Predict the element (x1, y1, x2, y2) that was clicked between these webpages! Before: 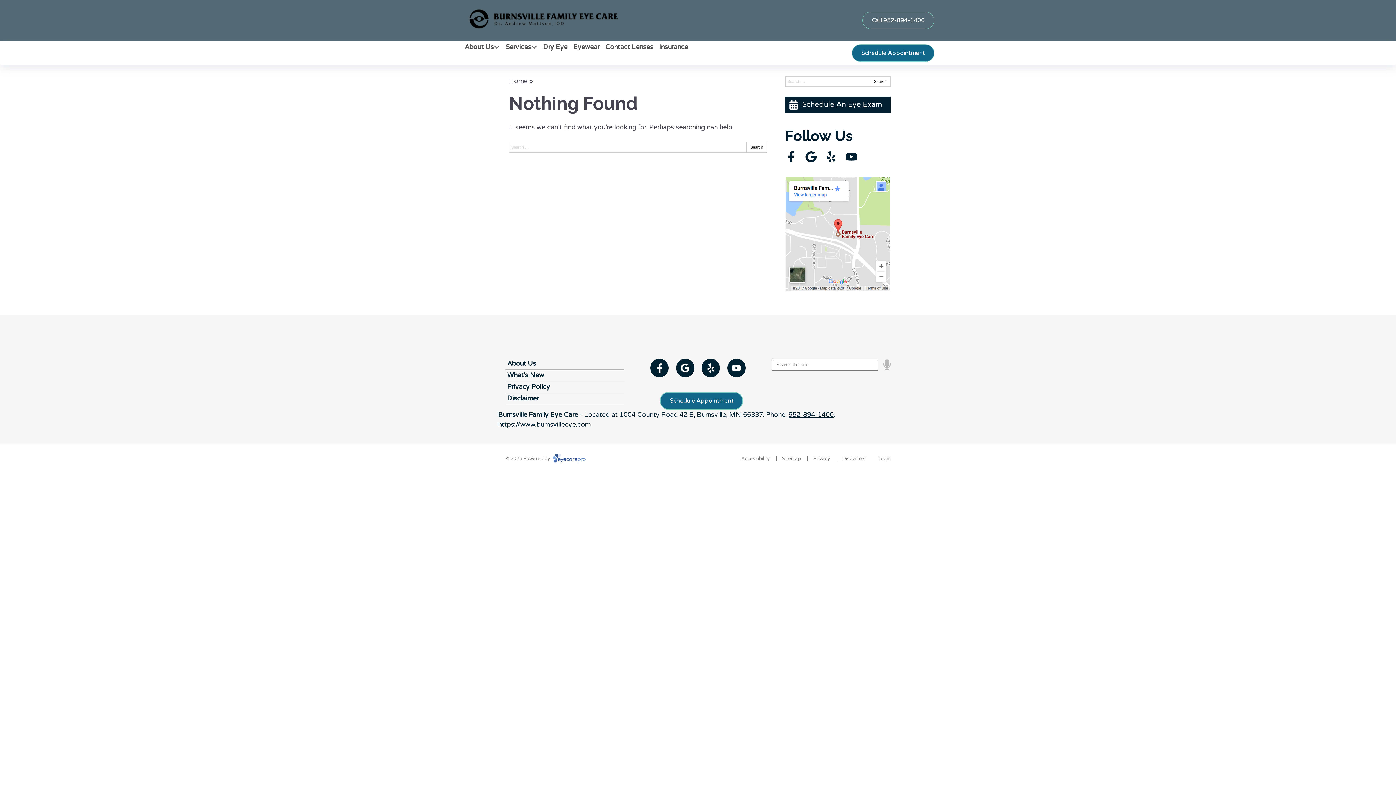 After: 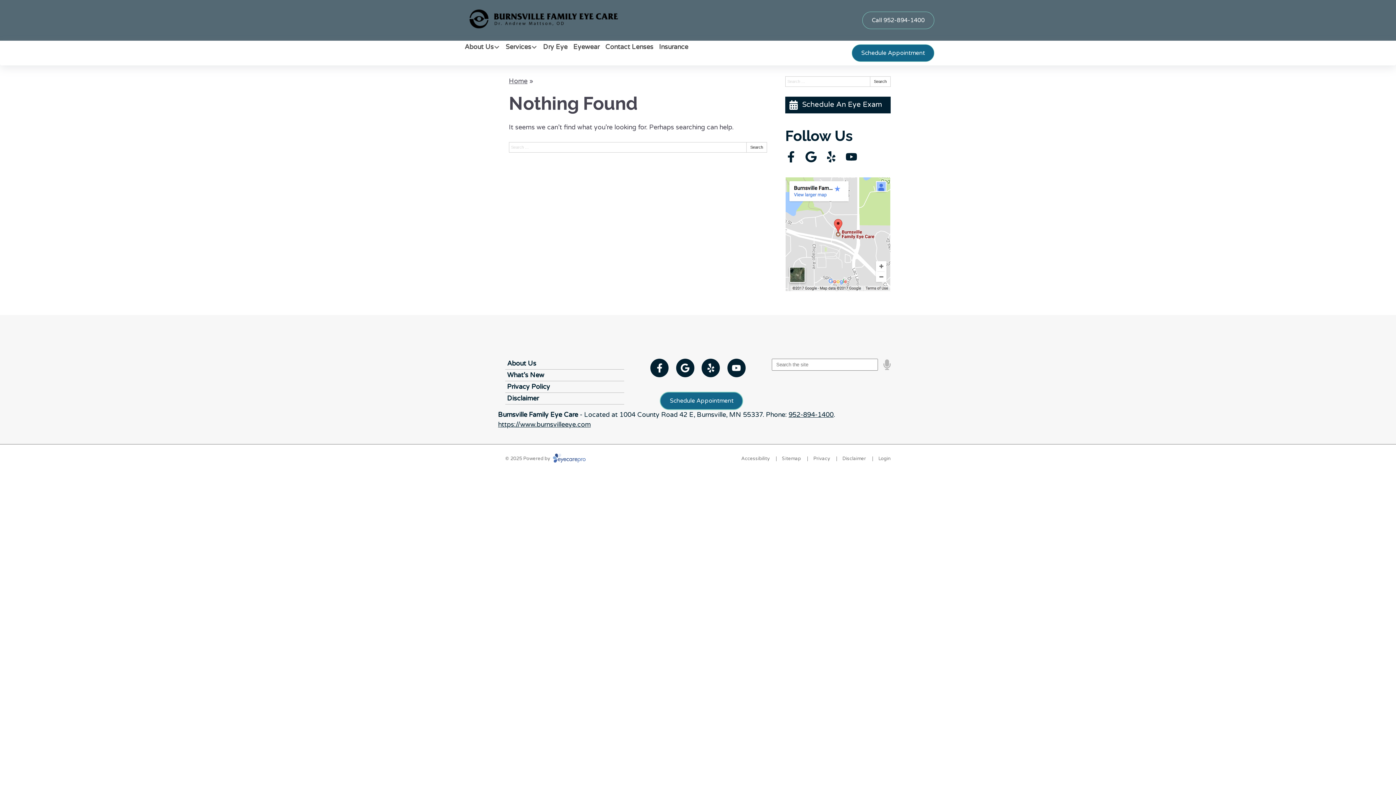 Action: bbox: (785, 277, 890, 295)